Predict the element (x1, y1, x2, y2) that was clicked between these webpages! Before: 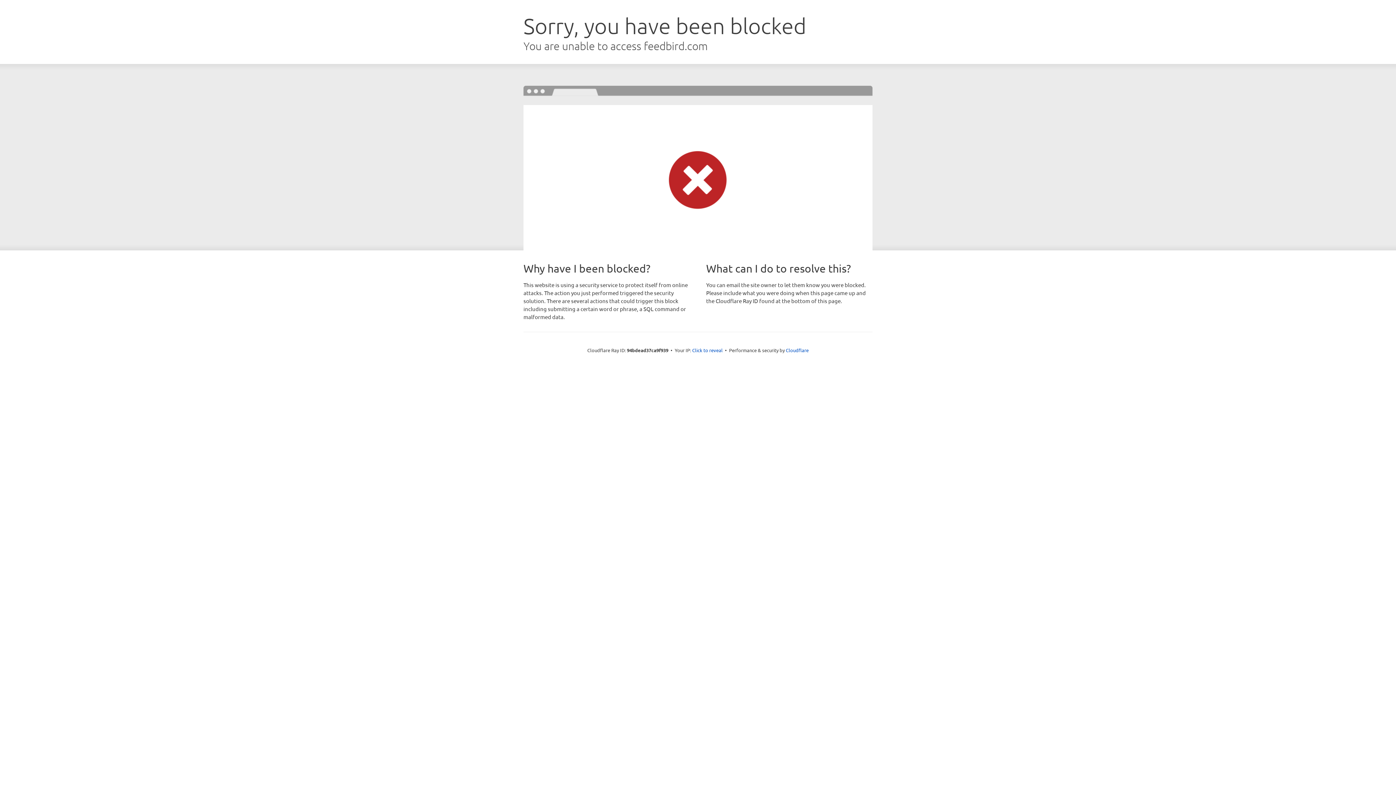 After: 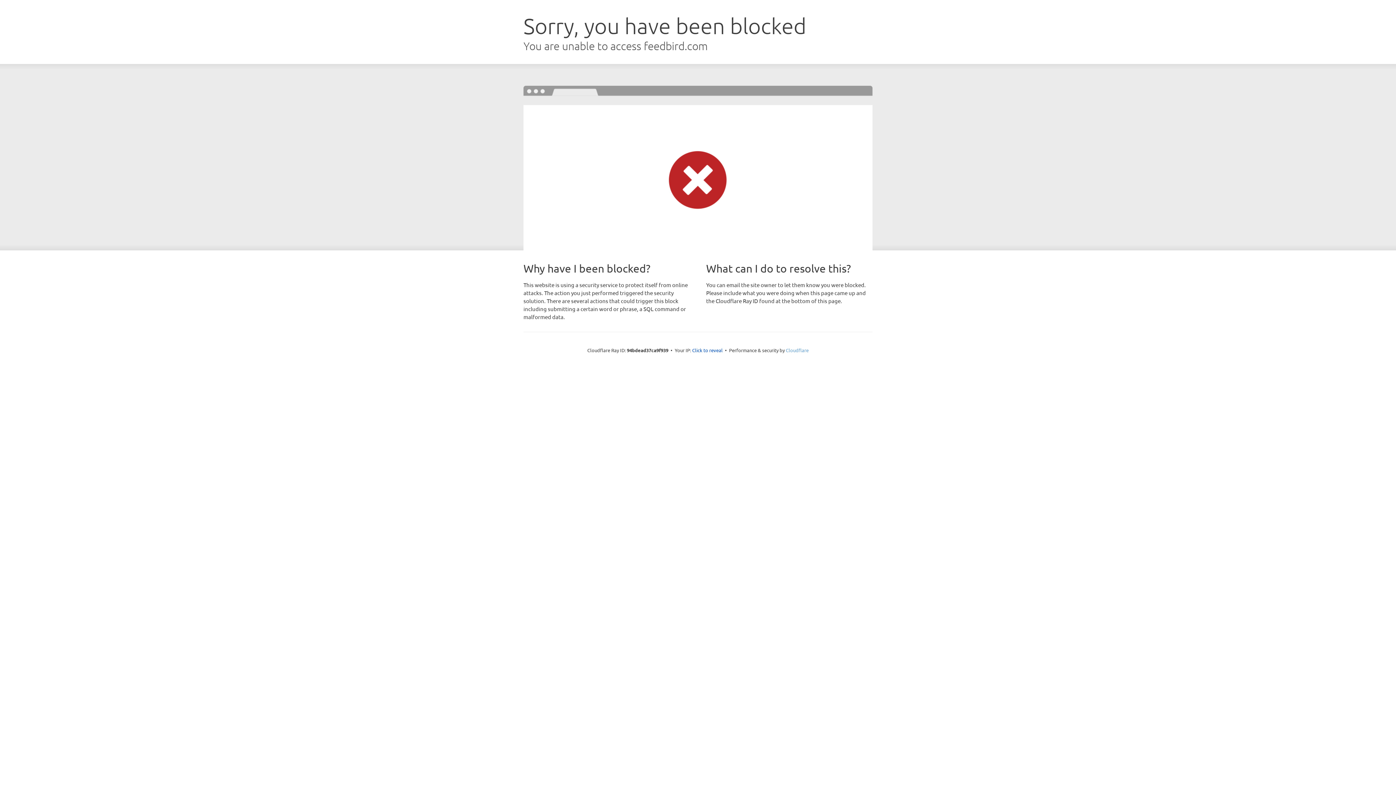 Action: bbox: (786, 347, 808, 353) label: Cloudflare